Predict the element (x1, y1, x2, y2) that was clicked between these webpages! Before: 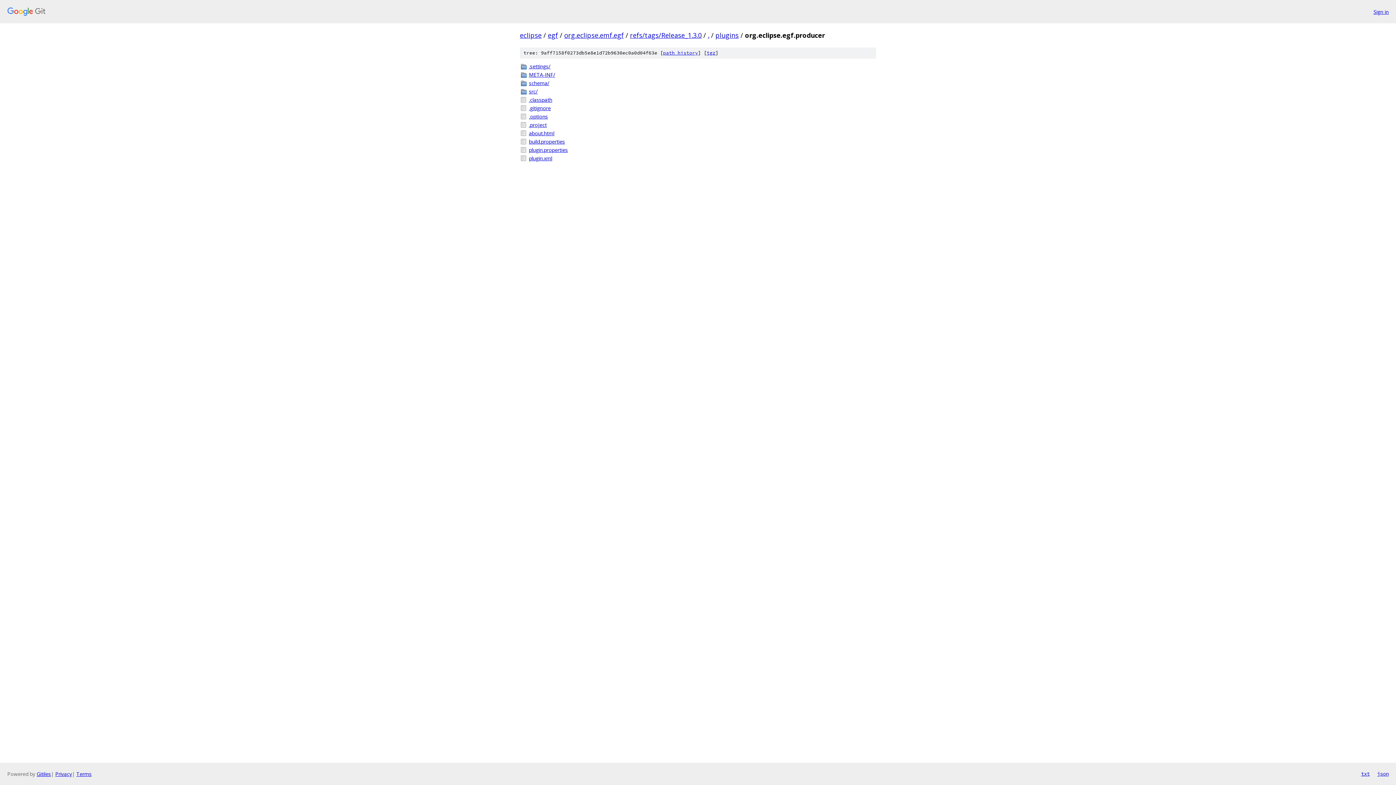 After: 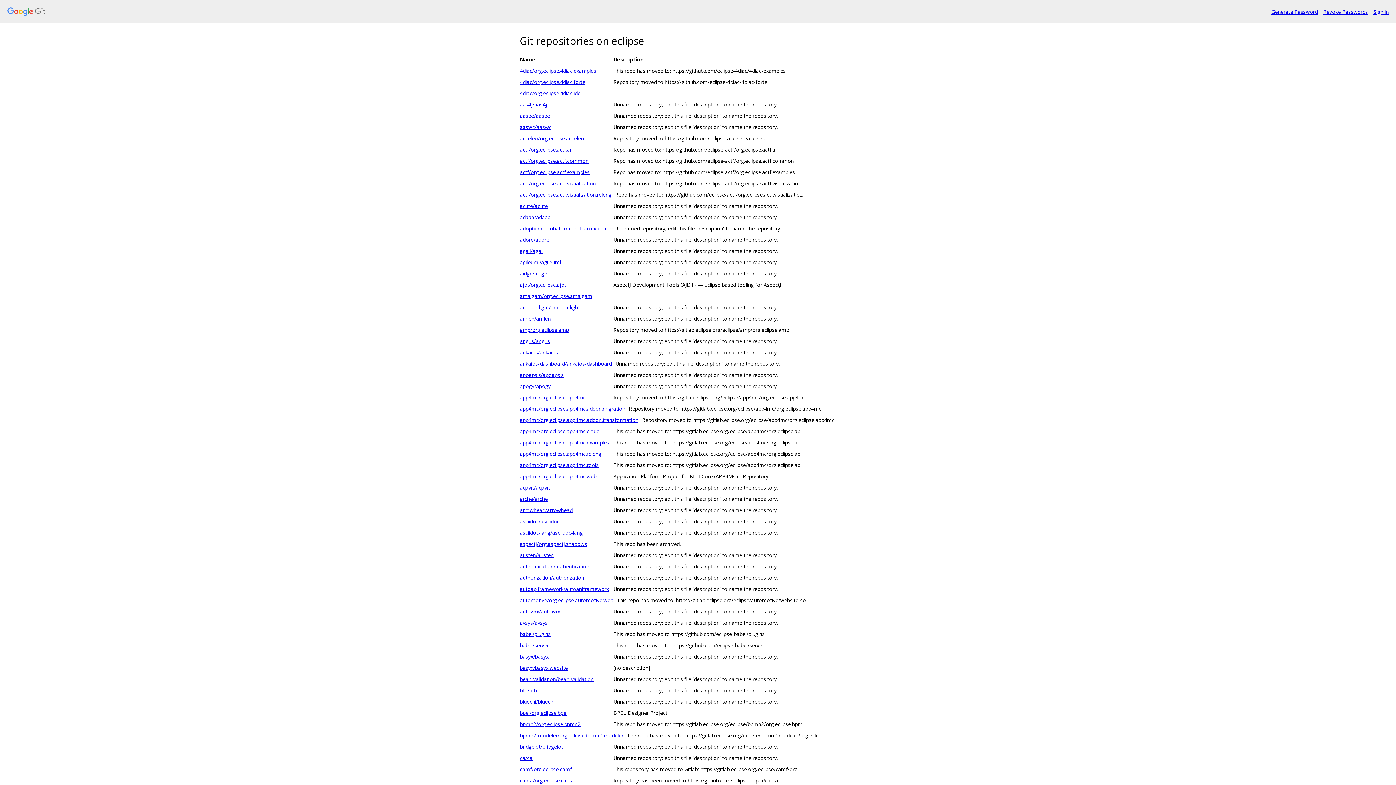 Action: bbox: (7, 7, 1368, 16)